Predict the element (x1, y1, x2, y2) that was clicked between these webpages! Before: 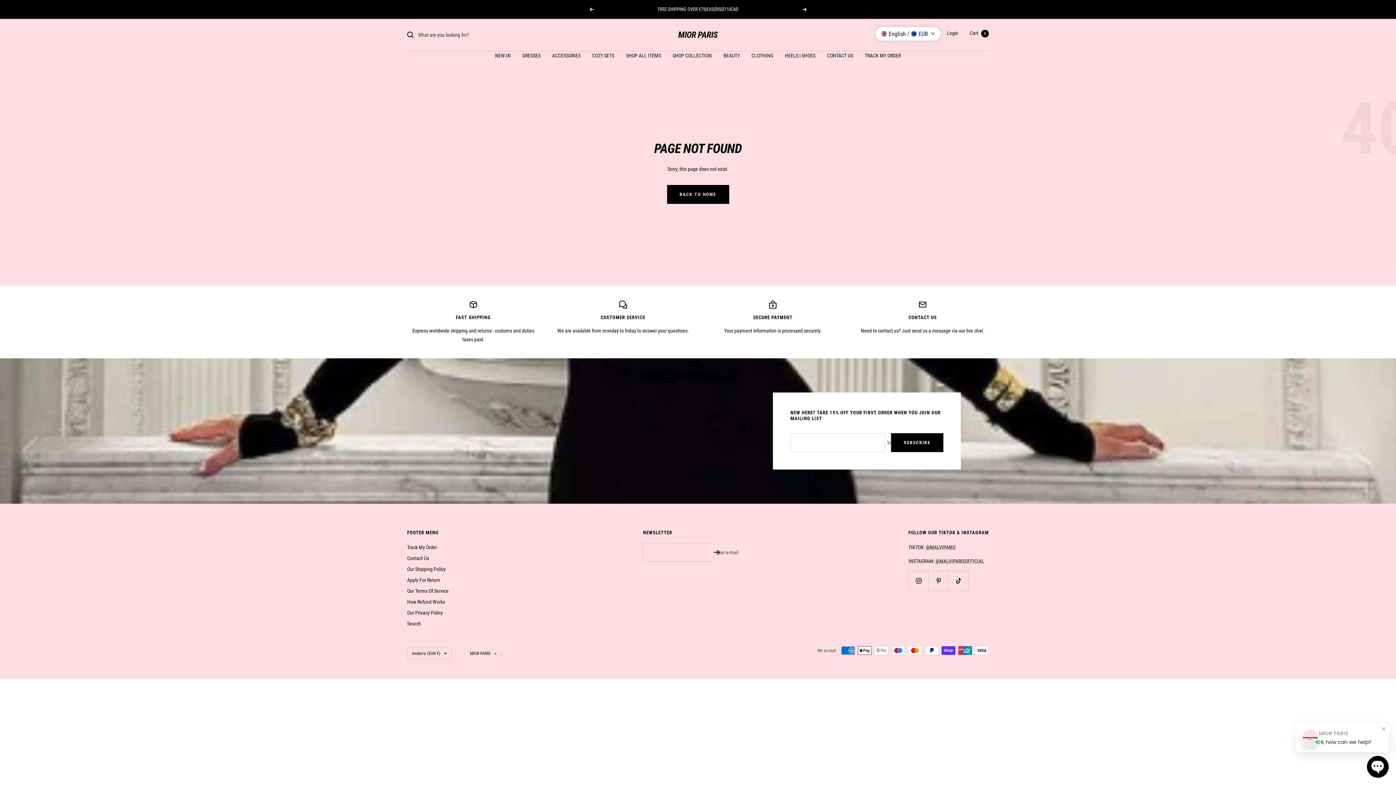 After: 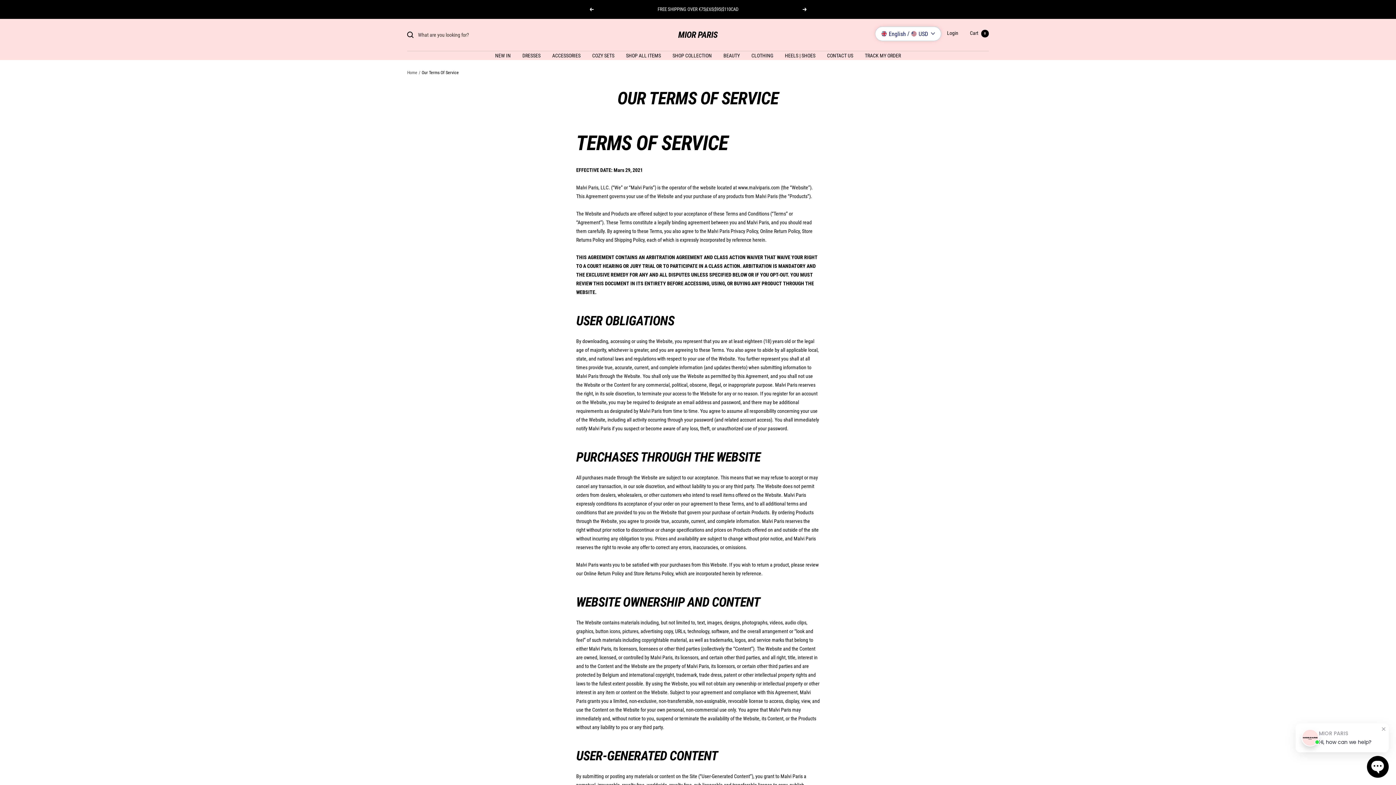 Action: label: Our Terms Of Service bbox: (407, 586, 448, 595)